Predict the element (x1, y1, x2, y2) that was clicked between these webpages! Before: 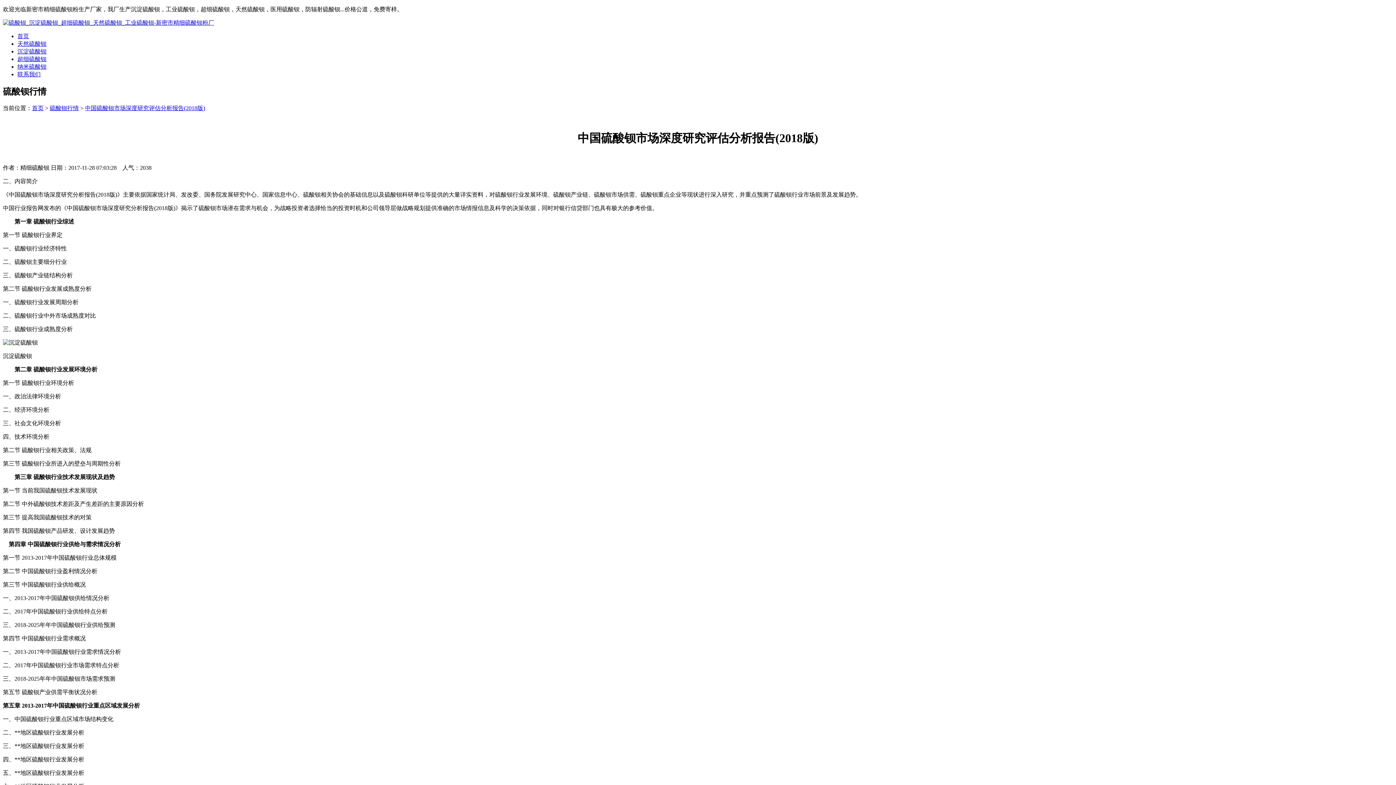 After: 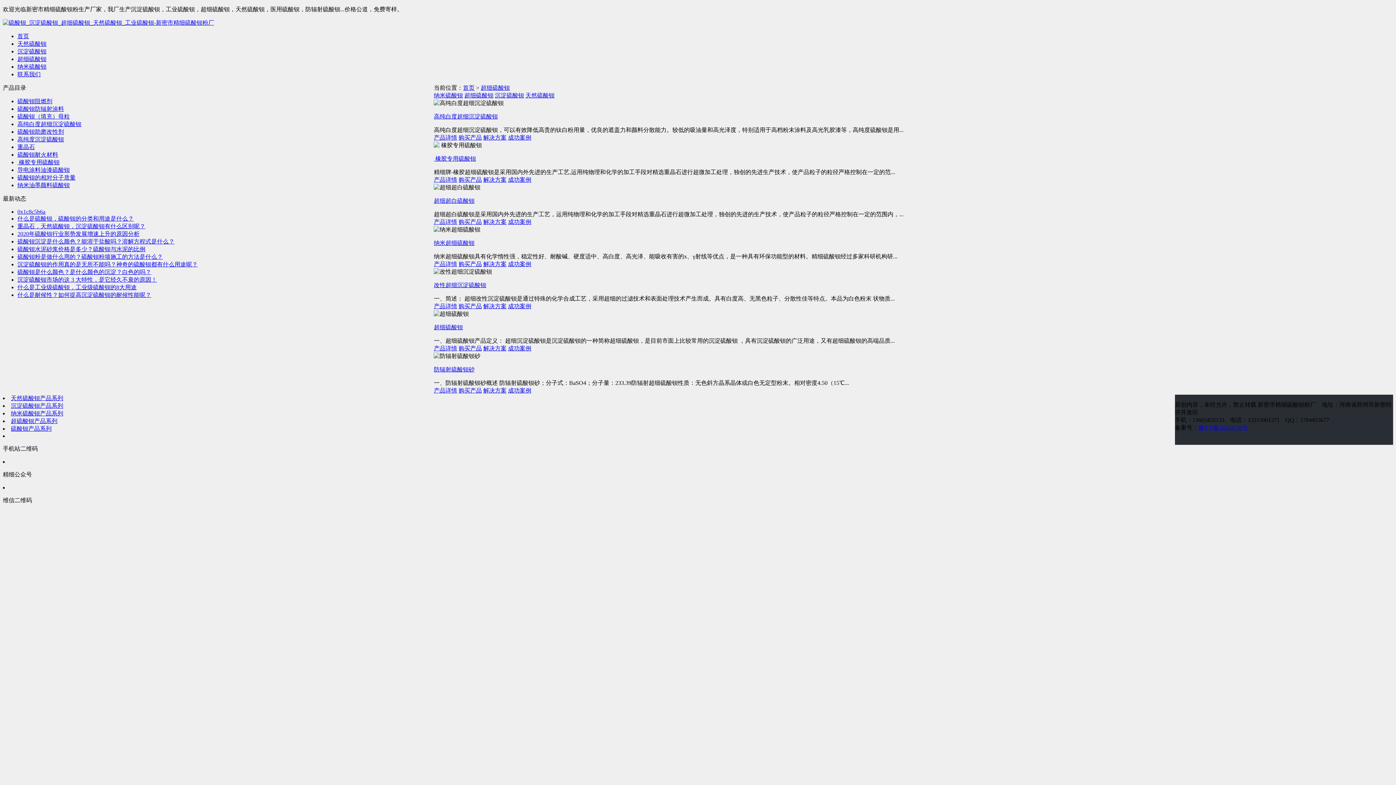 Action: bbox: (17, 56, 46, 62) label: 超细硫酸钡